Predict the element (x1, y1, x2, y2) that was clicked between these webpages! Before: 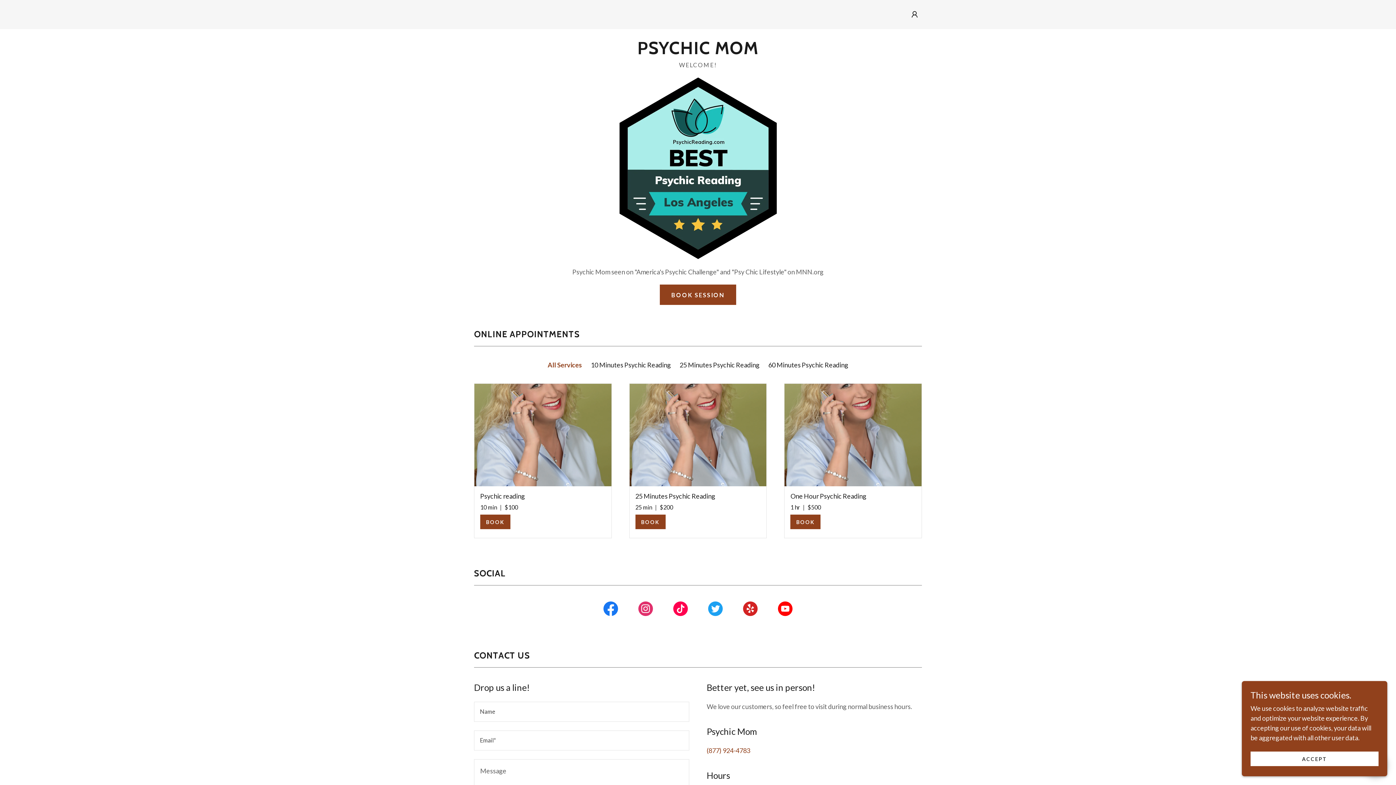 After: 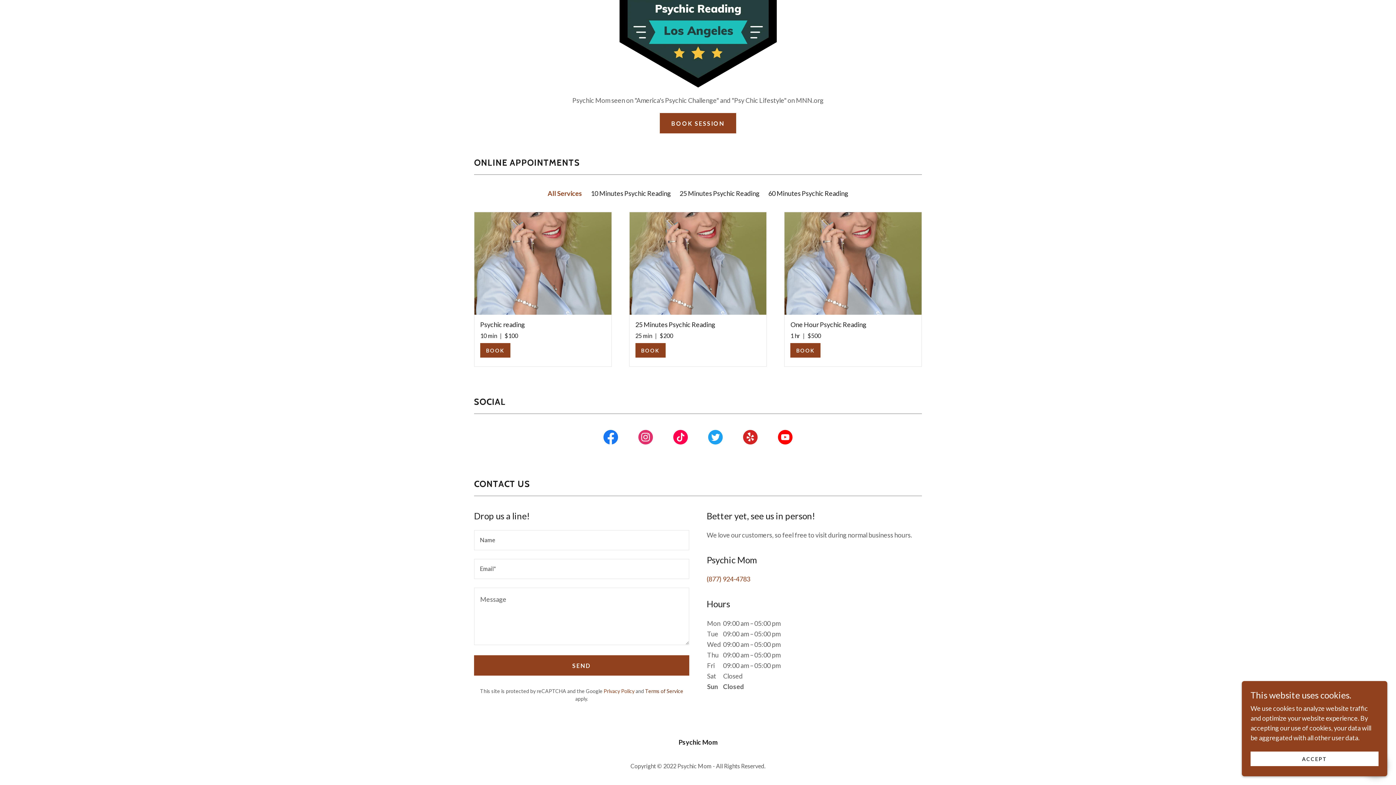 Action: label: Terms of Service bbox: (645, 705, 683, 711)